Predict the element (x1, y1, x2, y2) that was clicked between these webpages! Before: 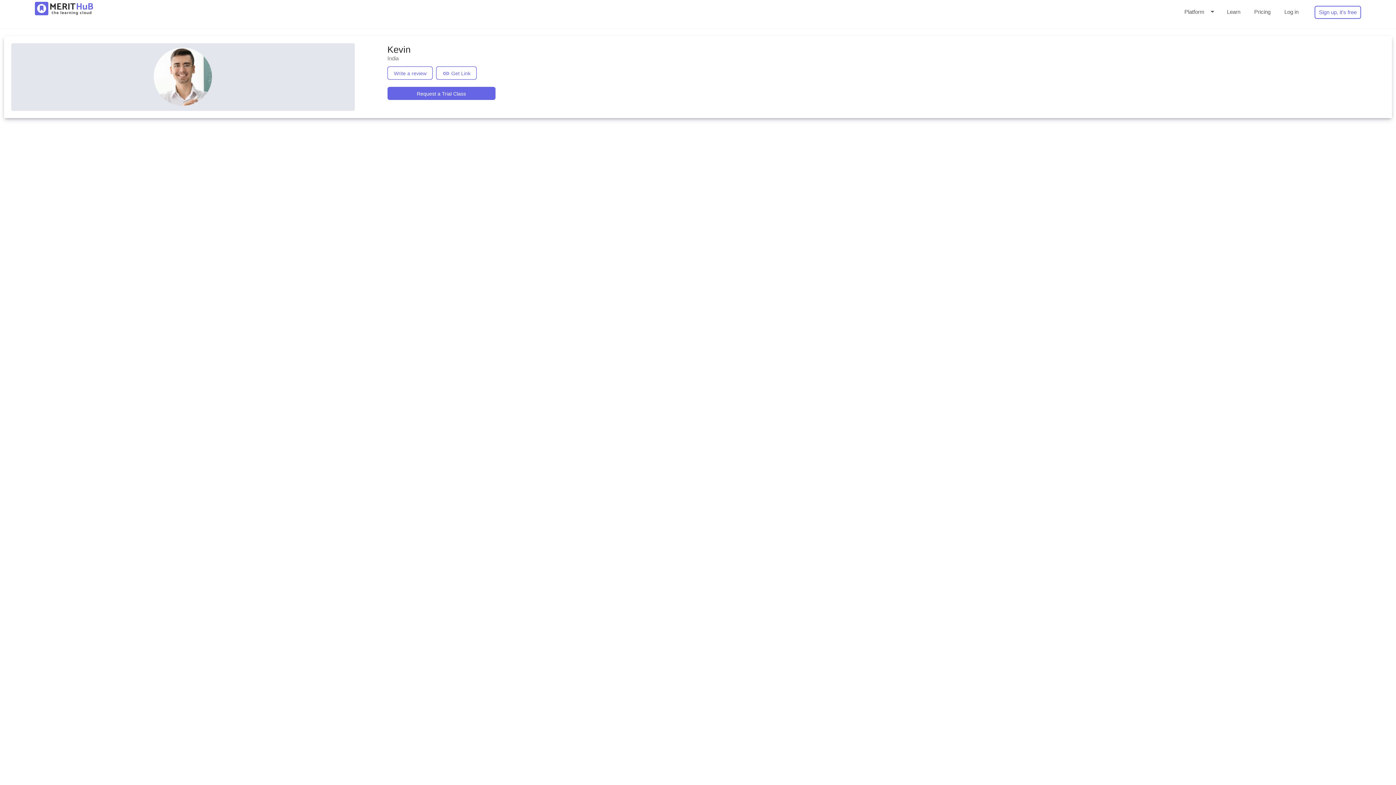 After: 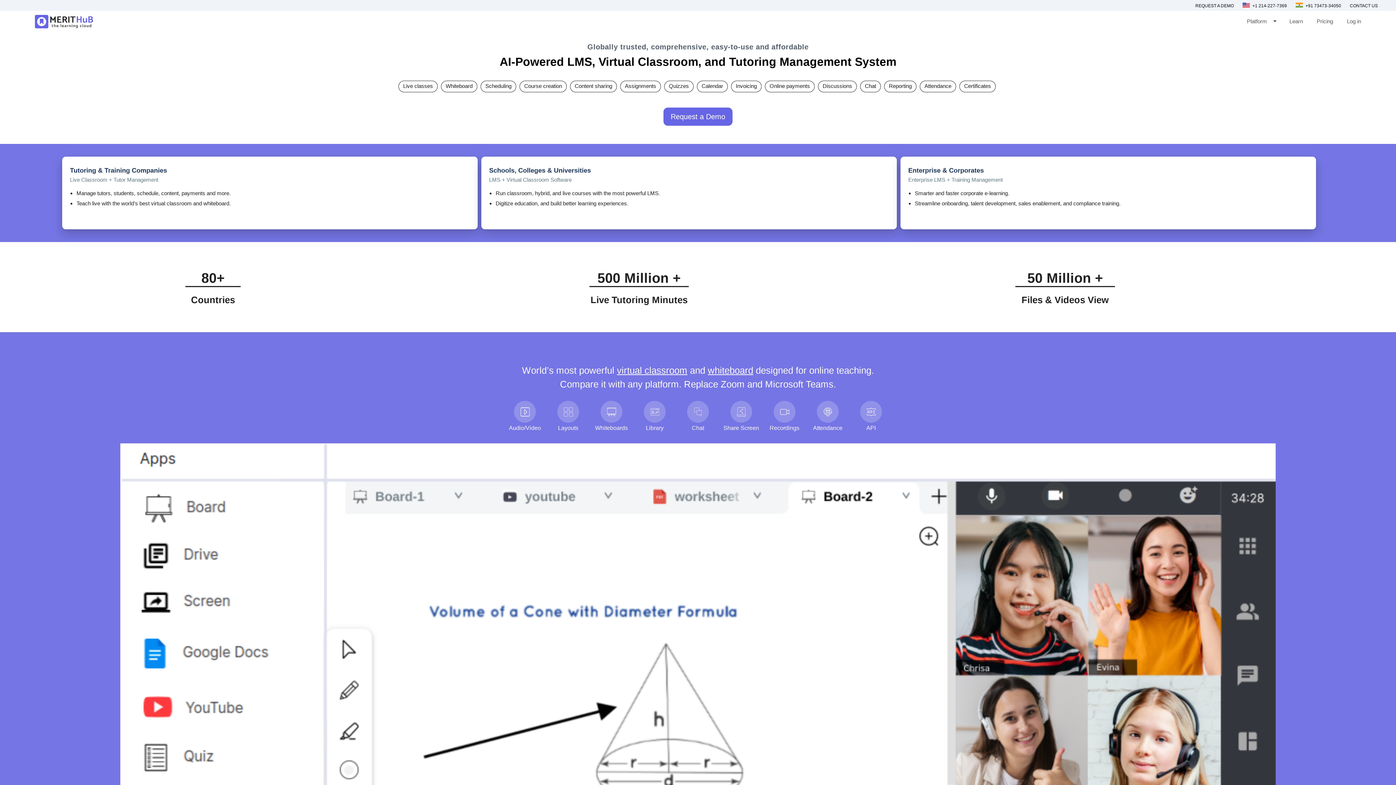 Action: bbox: (34, 10, 93, 16)